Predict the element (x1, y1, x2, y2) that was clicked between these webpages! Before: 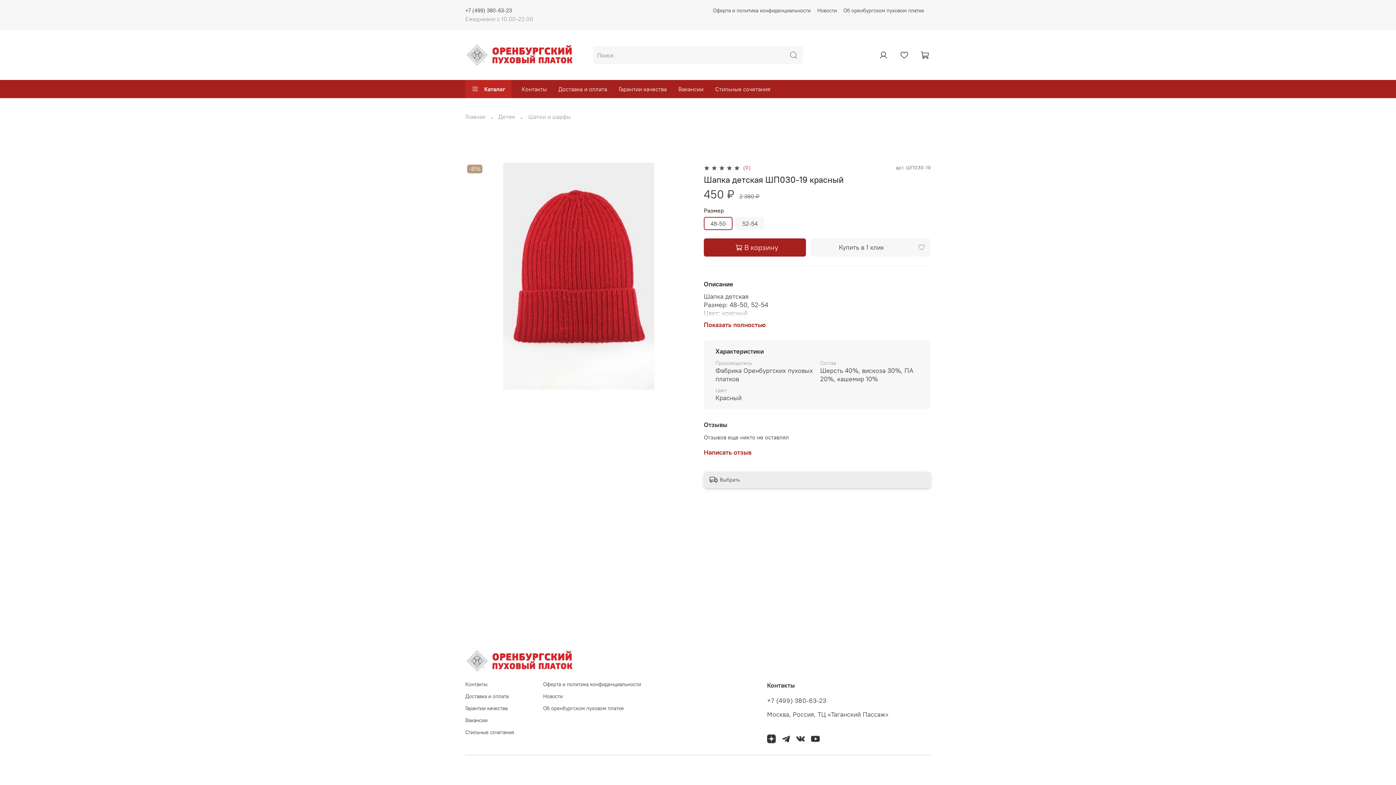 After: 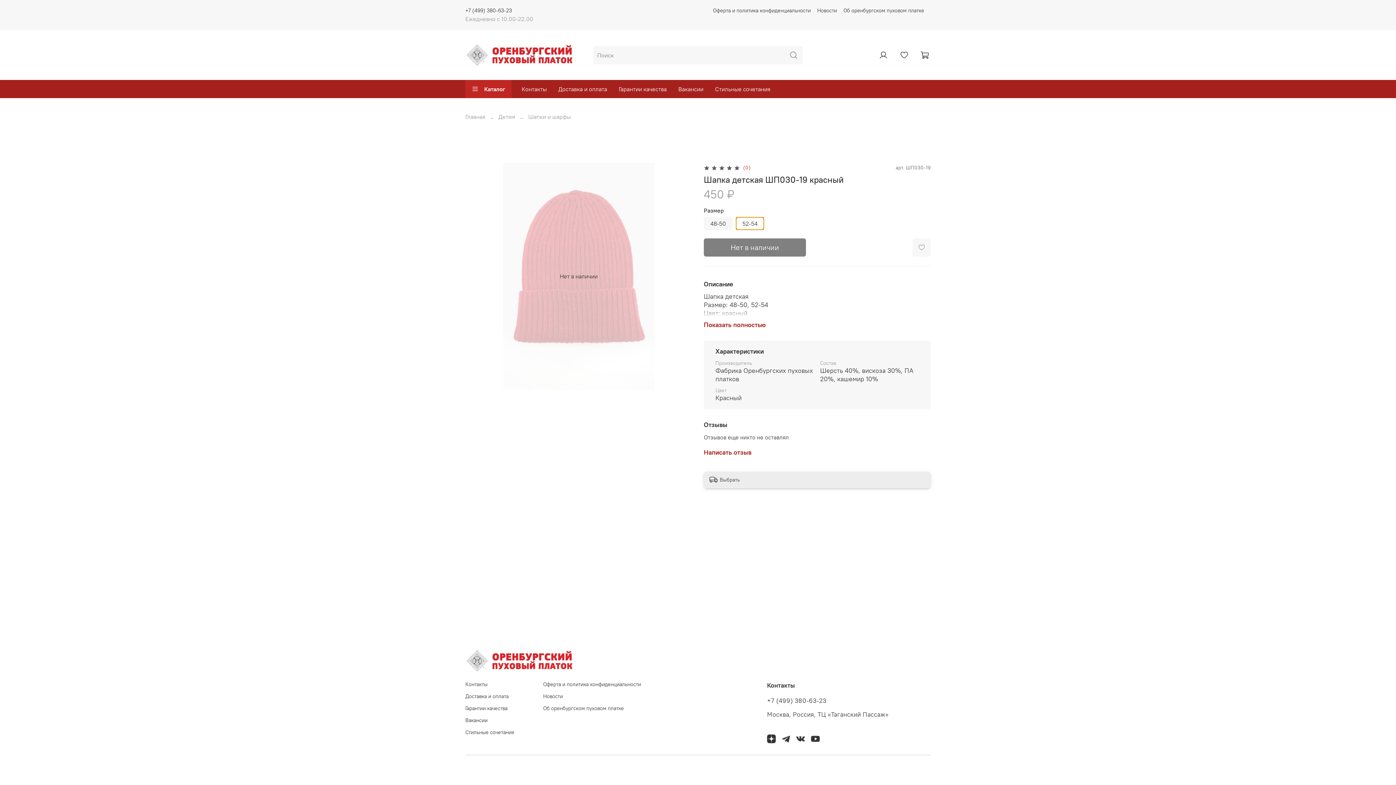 Action: bbox: (736, 216, 764, 230) label: 52-54